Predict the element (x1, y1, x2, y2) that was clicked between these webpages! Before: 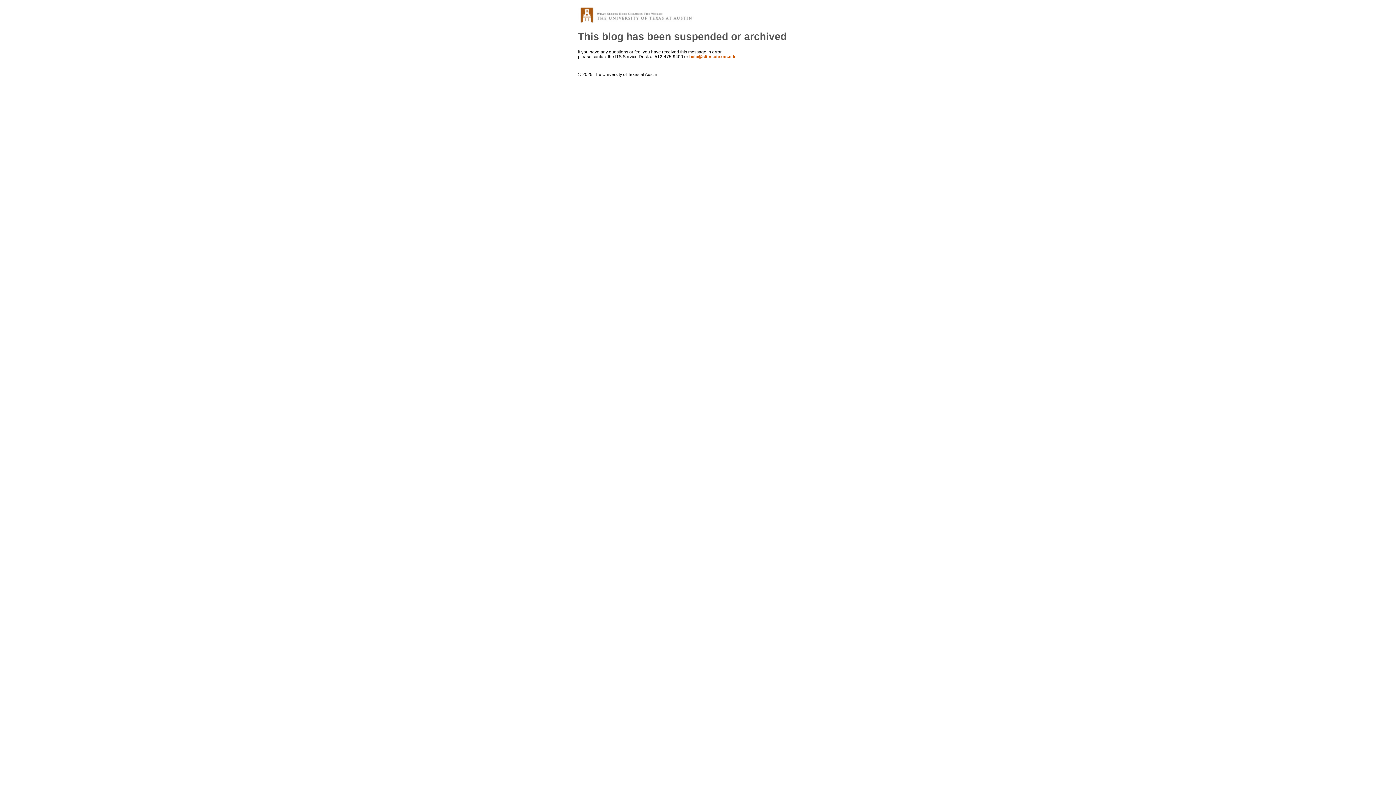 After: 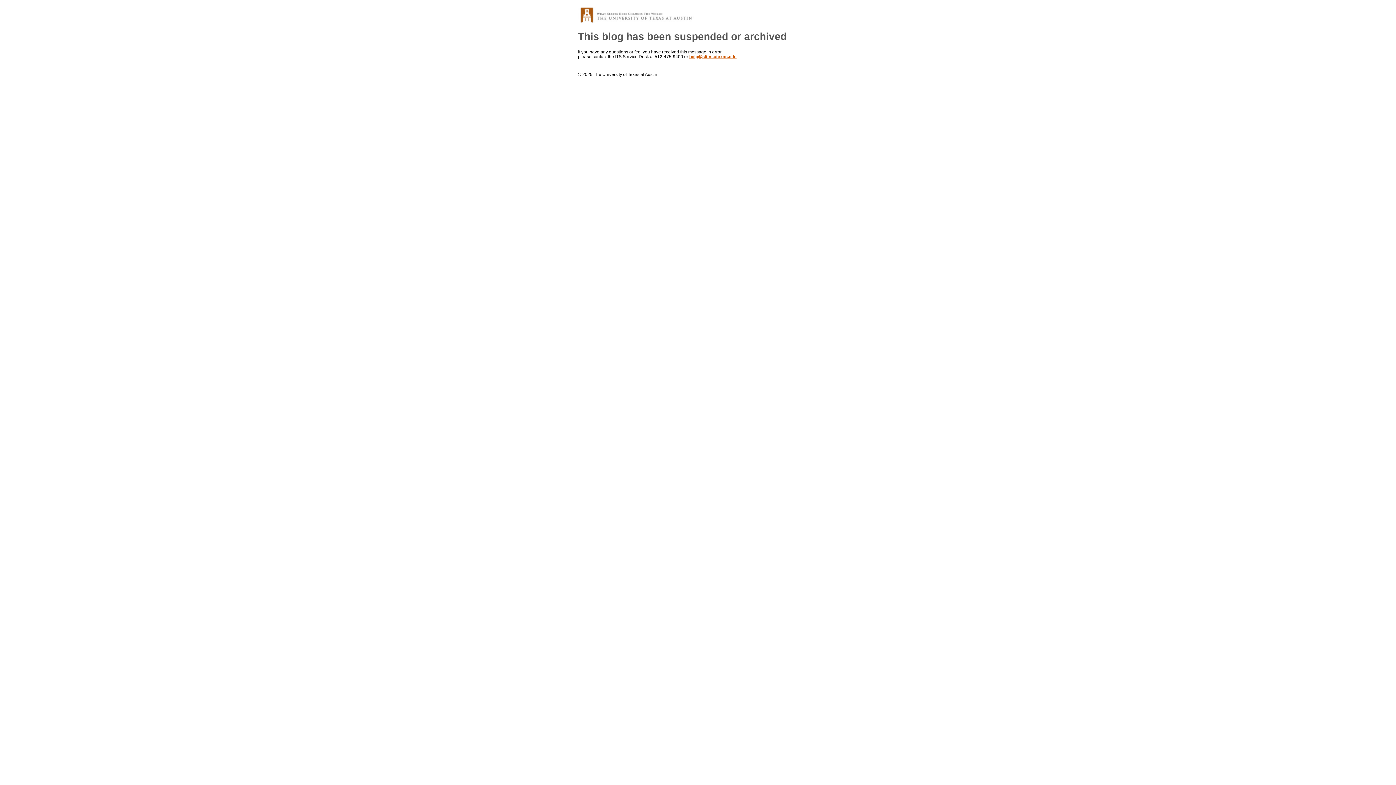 Action: label: help@sites.utexas.edu bbox: (689, 54, 736, 58)